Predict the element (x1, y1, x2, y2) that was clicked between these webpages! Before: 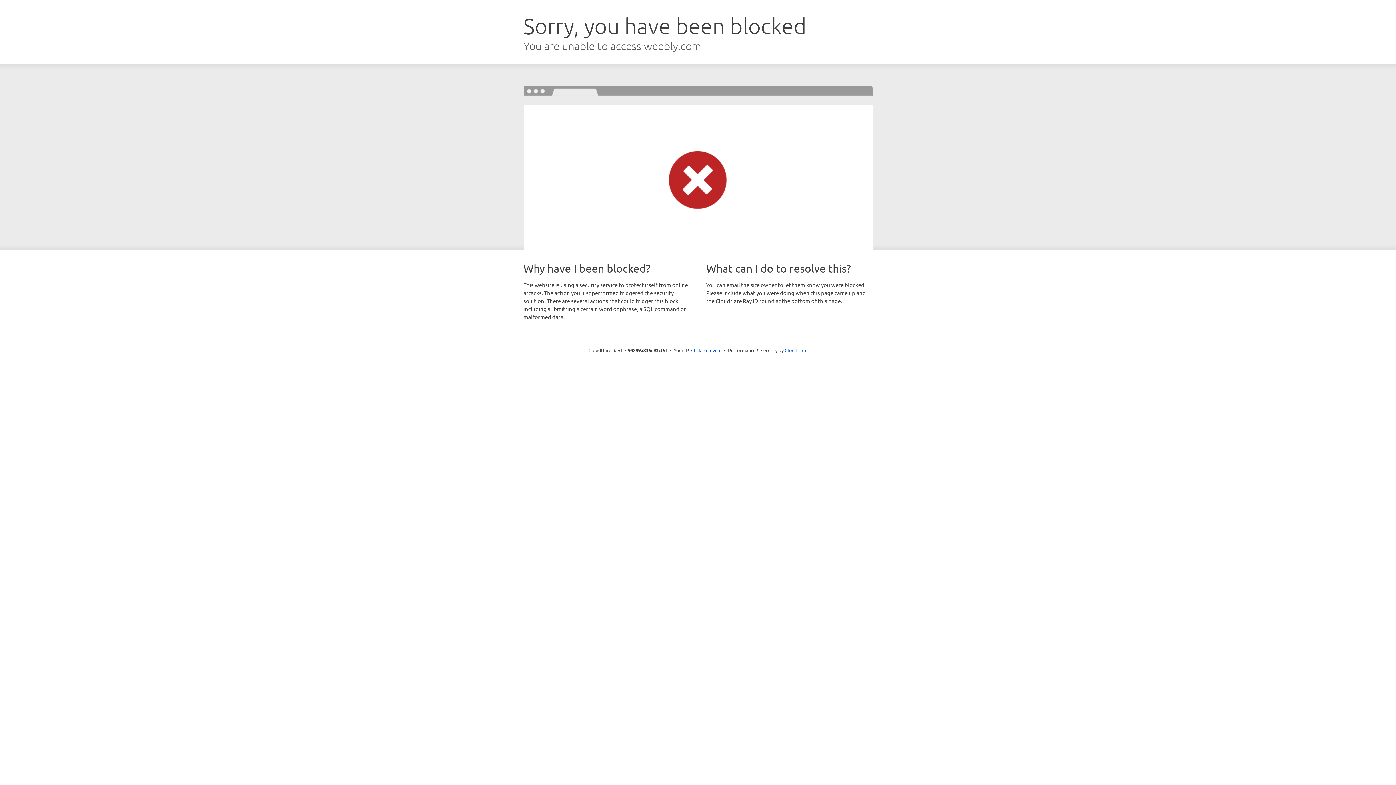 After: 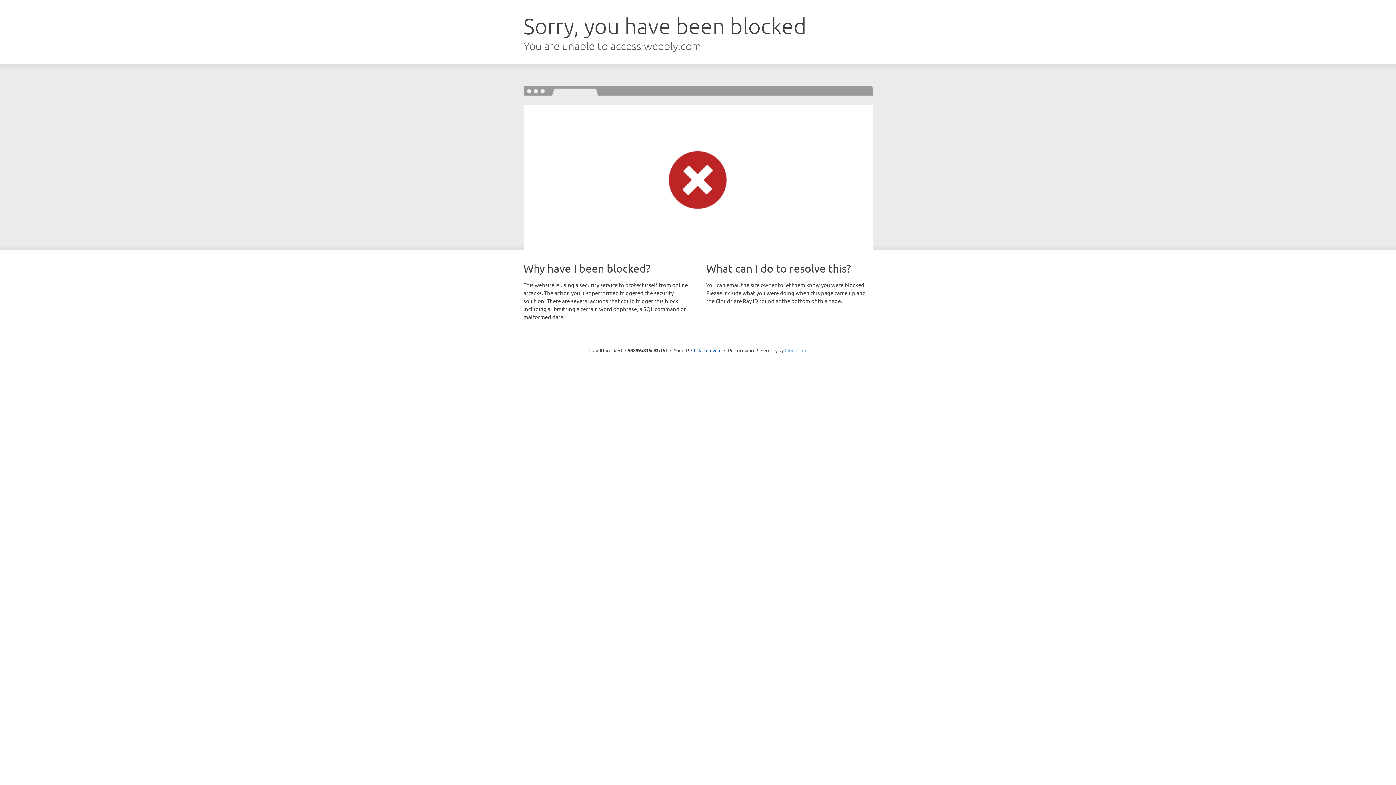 Action: bbox: (784, 347, 807, 353) label: Cloudflare